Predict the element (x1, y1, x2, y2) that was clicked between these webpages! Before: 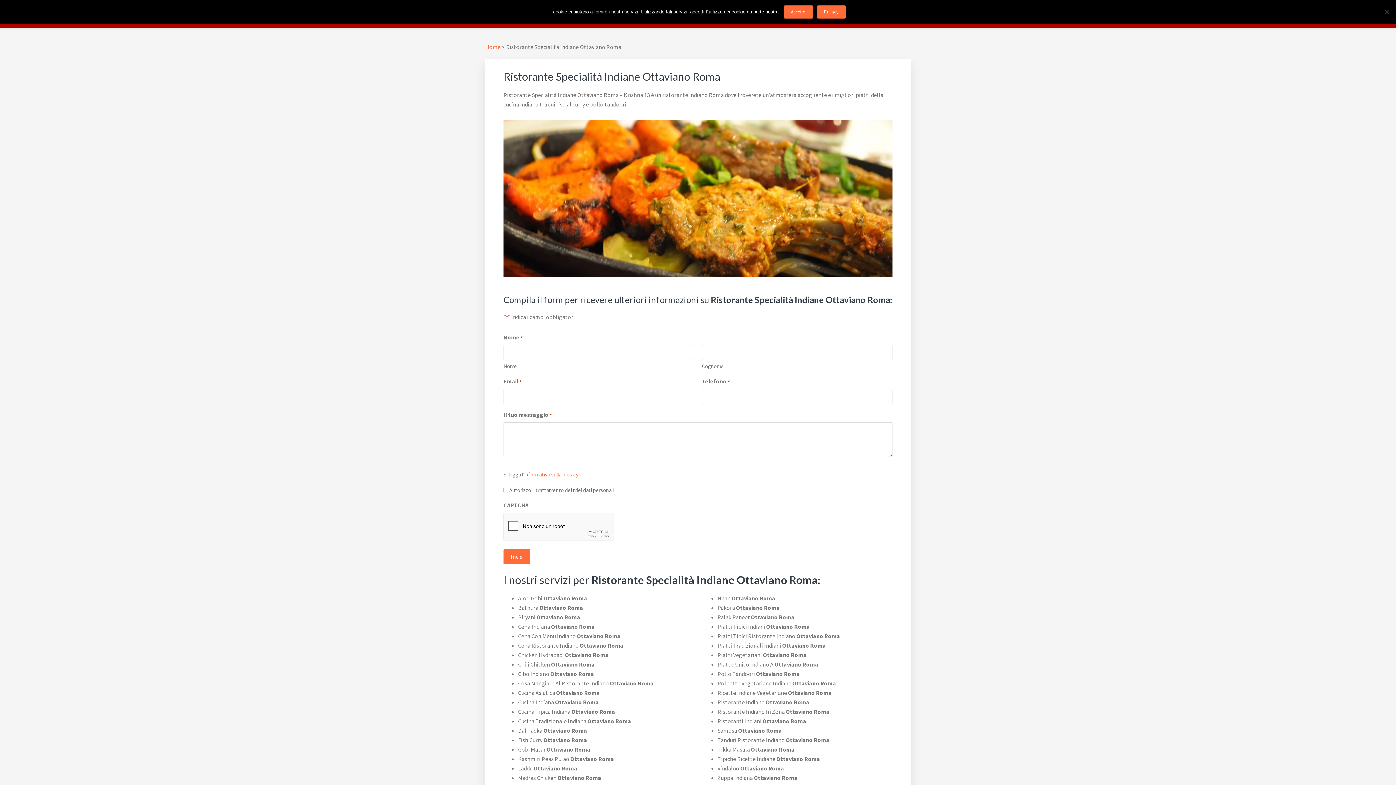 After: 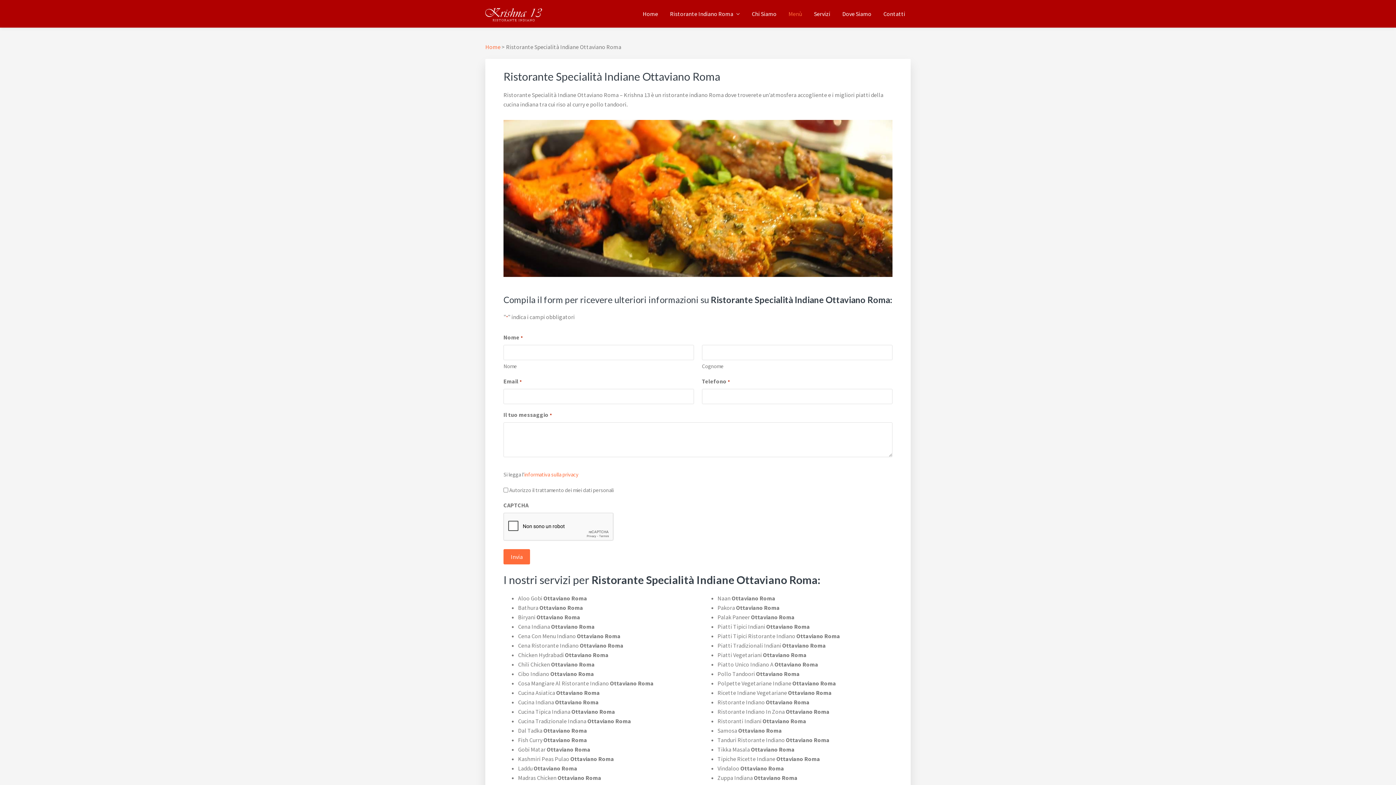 Action: label: Accetto bbox: (783, 5, 813, 18)